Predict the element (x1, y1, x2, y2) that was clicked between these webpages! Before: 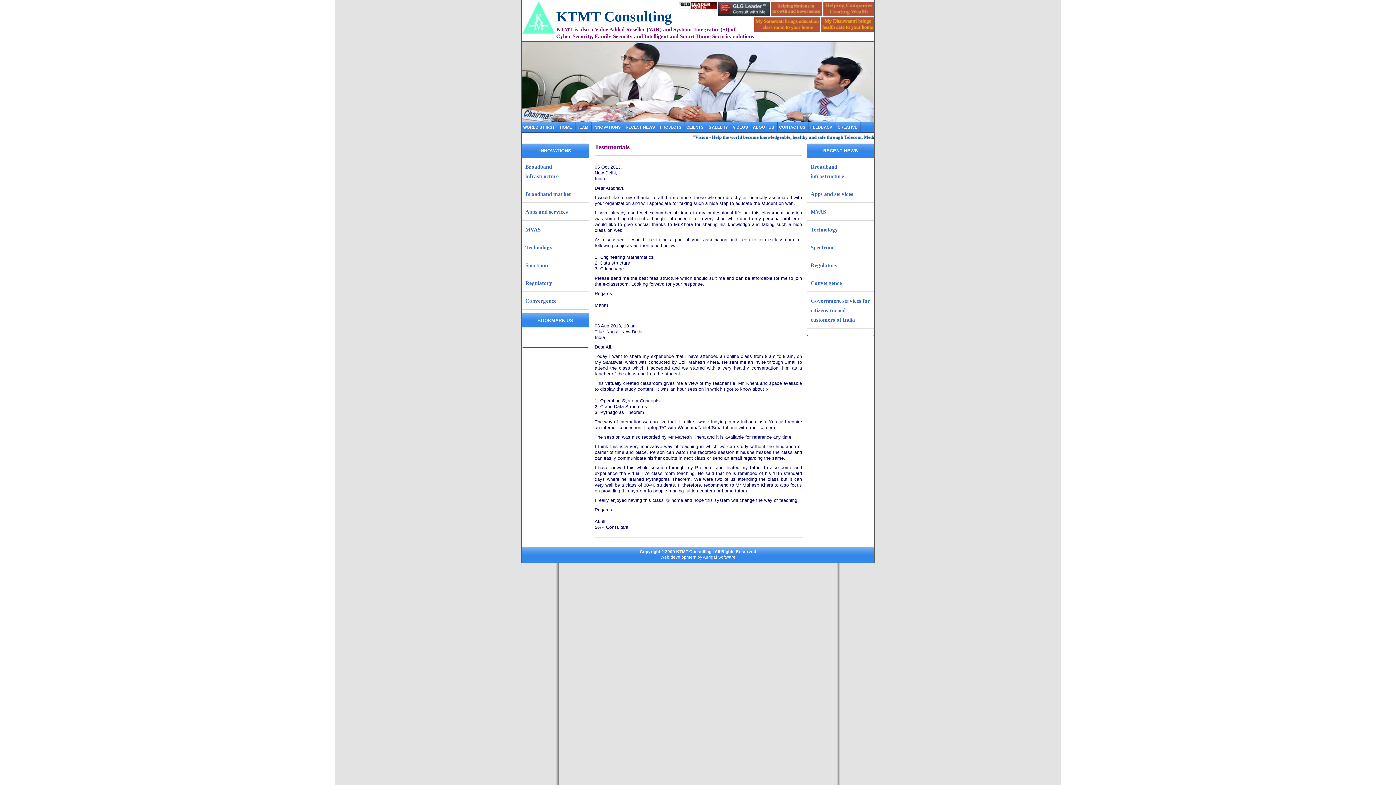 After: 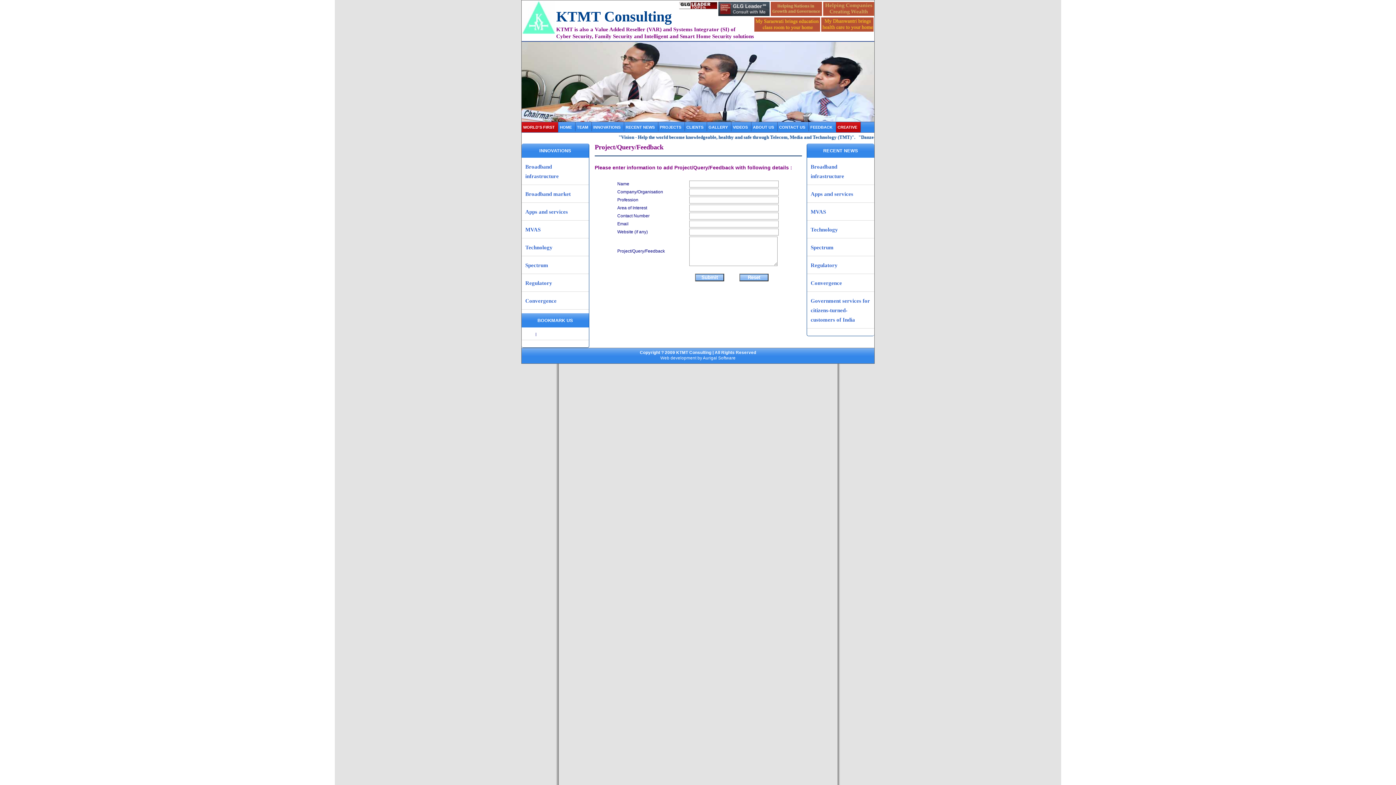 Action: bbox: (809, 122, 836, 131) label: FEEDBACK